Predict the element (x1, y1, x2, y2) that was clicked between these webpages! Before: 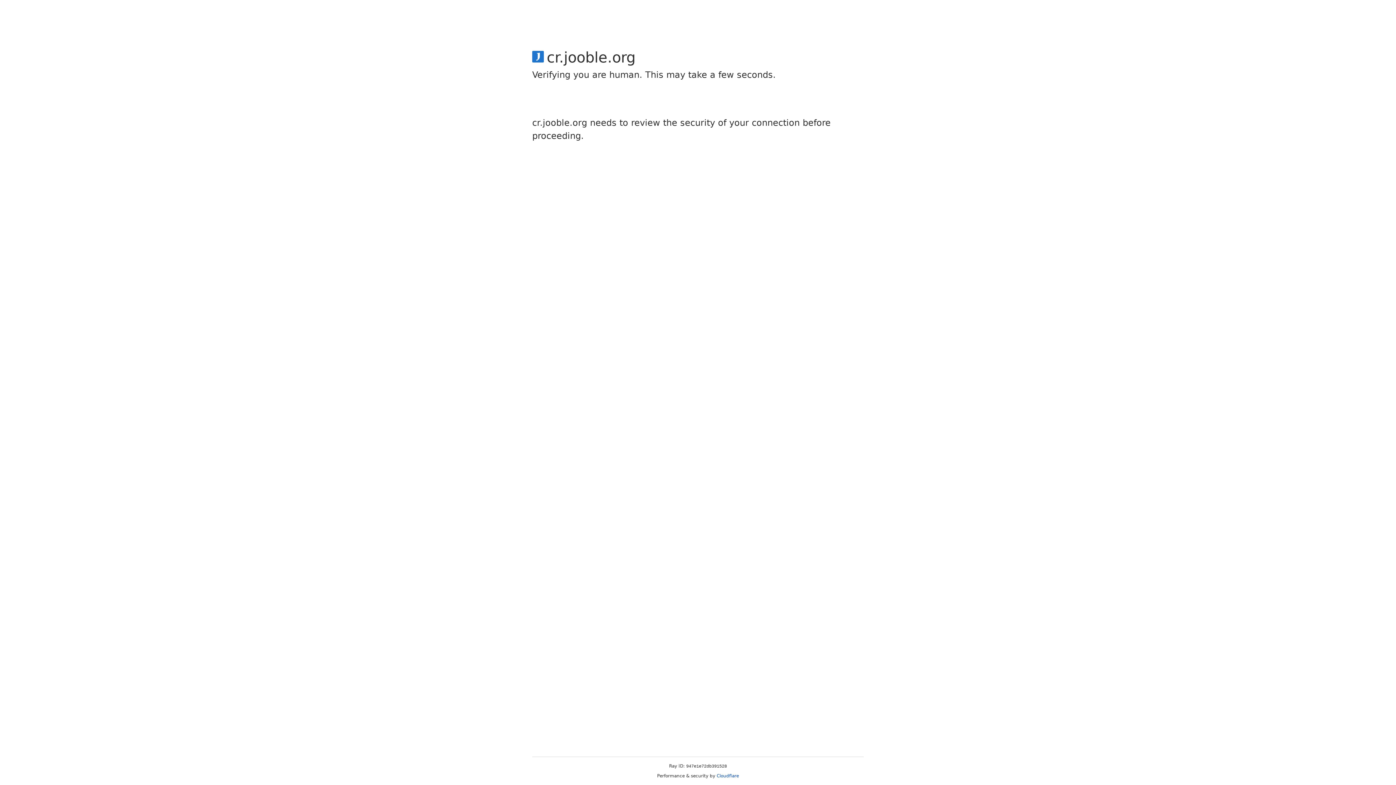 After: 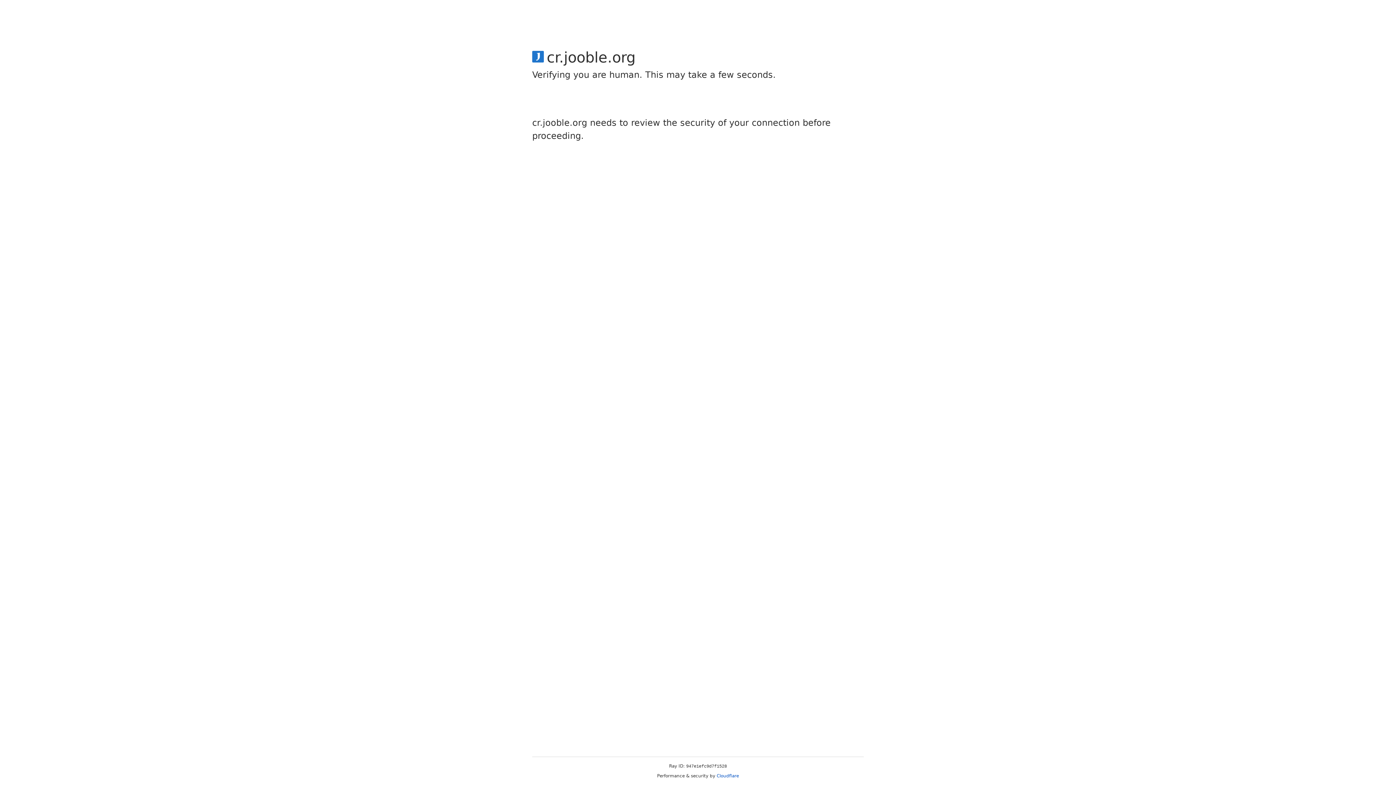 Action: label: Cloudflare bbox: (716, 773, 739, 778)